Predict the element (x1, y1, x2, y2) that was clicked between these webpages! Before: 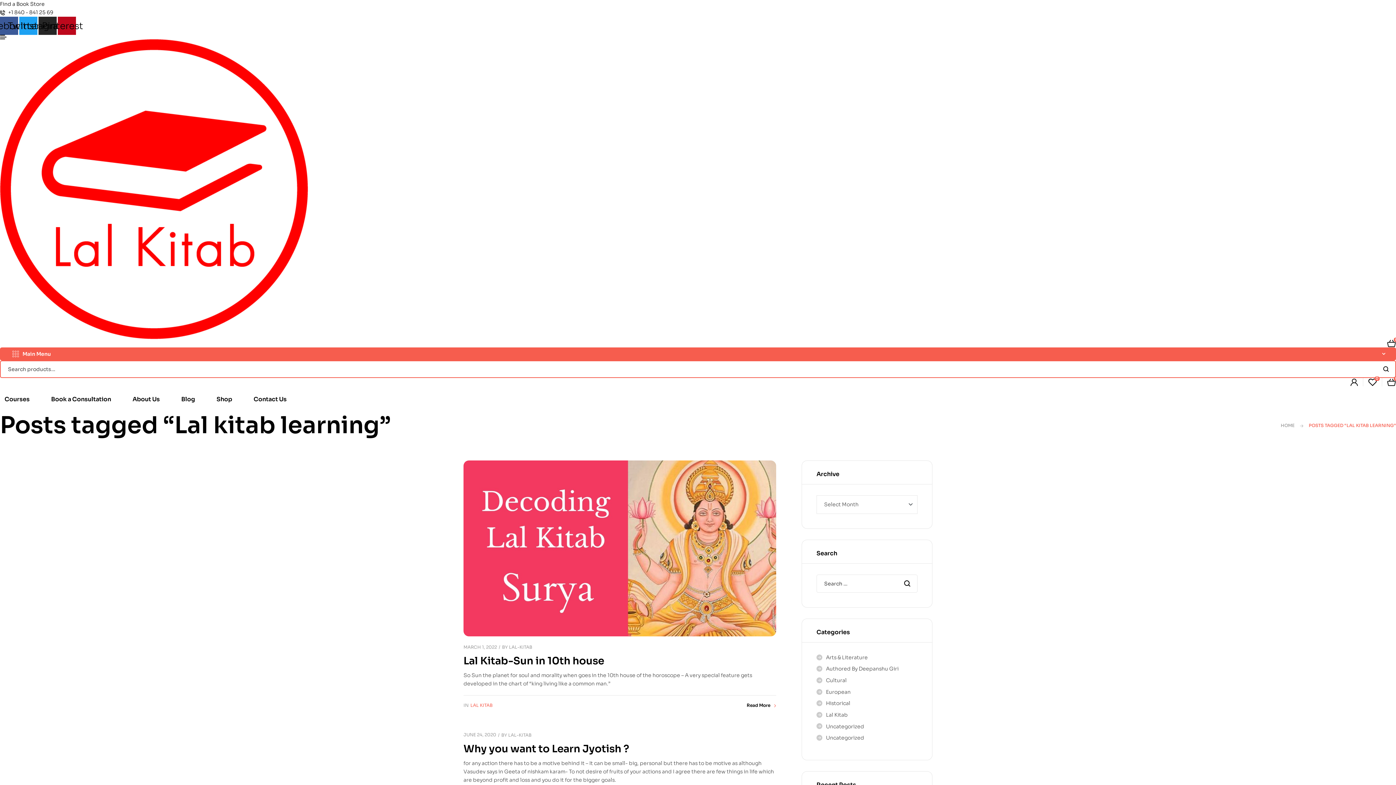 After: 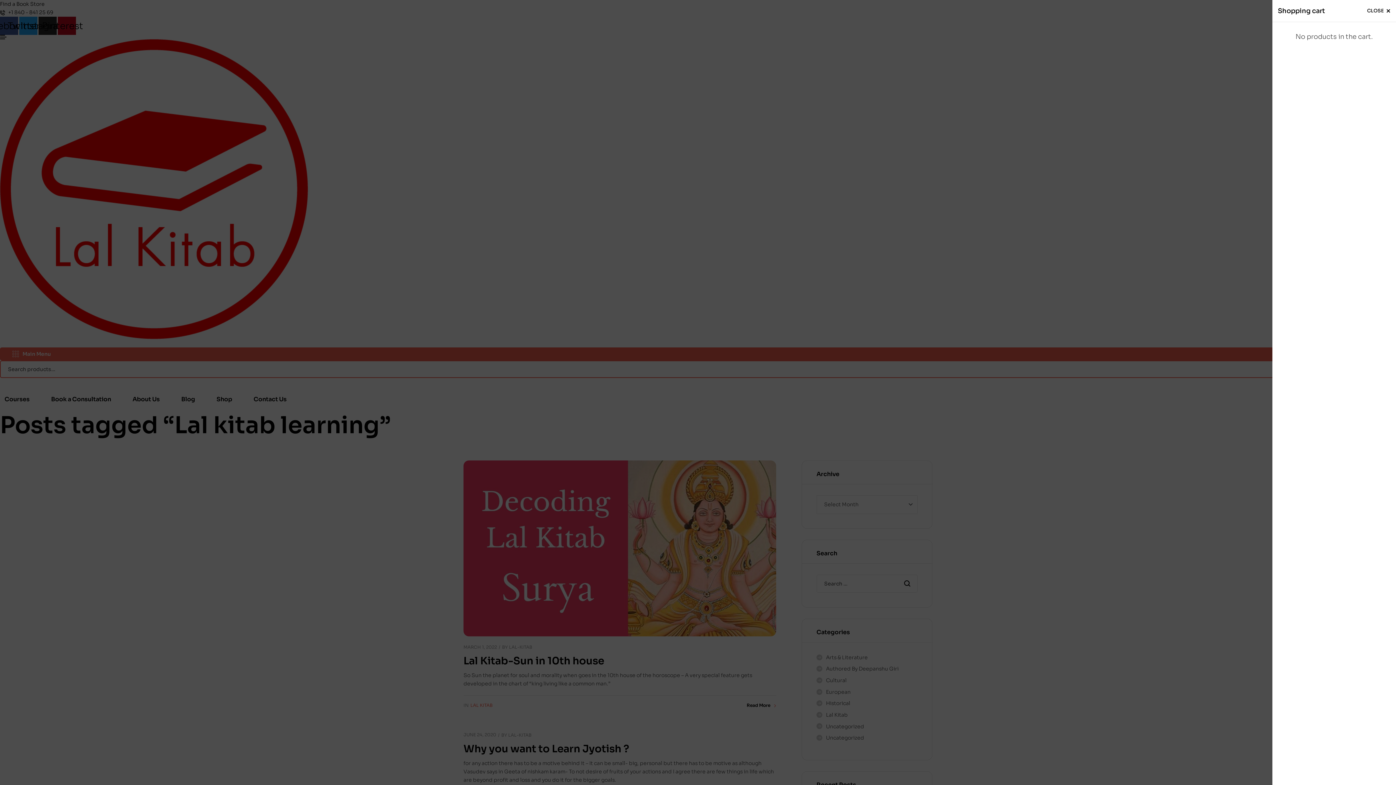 Action: bbox: (1387, 378, 1396, 386) label: 0